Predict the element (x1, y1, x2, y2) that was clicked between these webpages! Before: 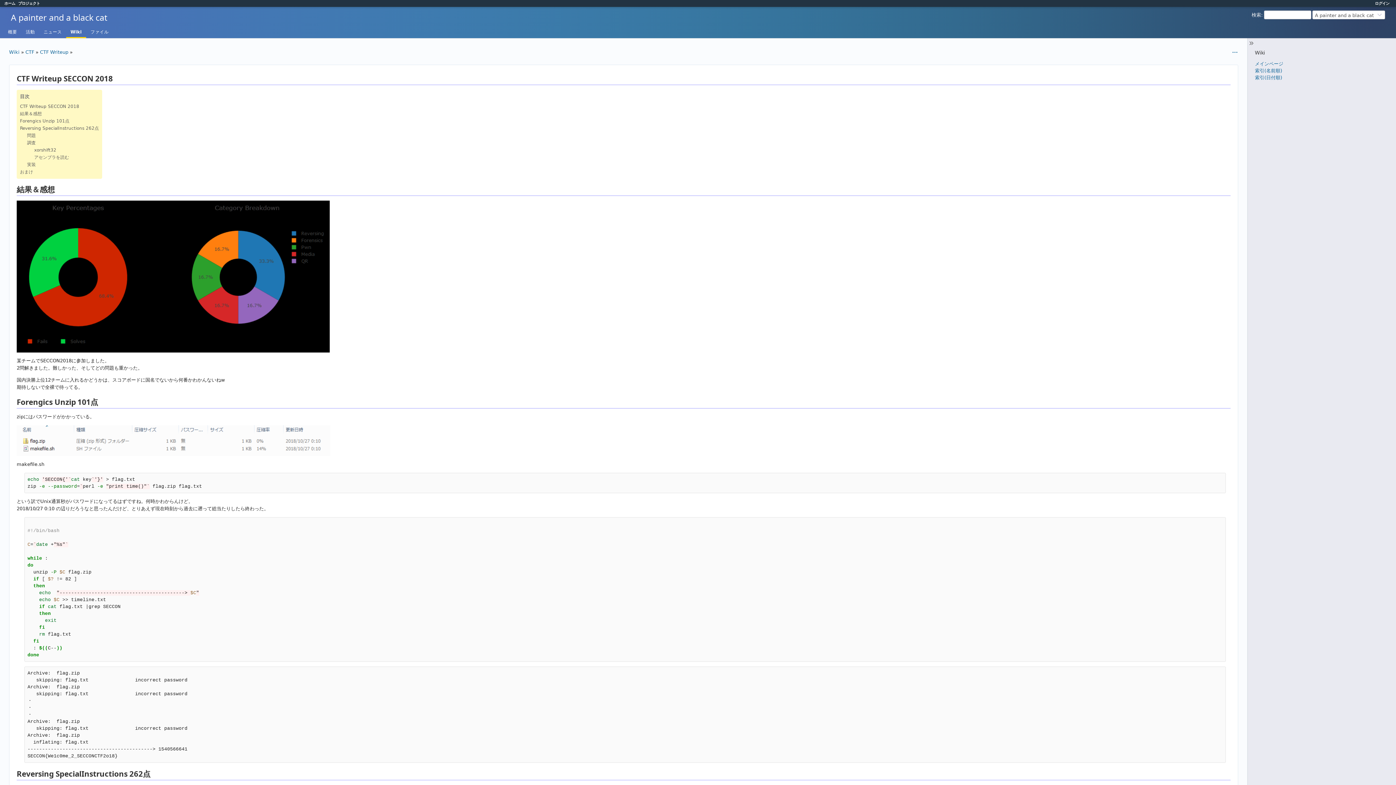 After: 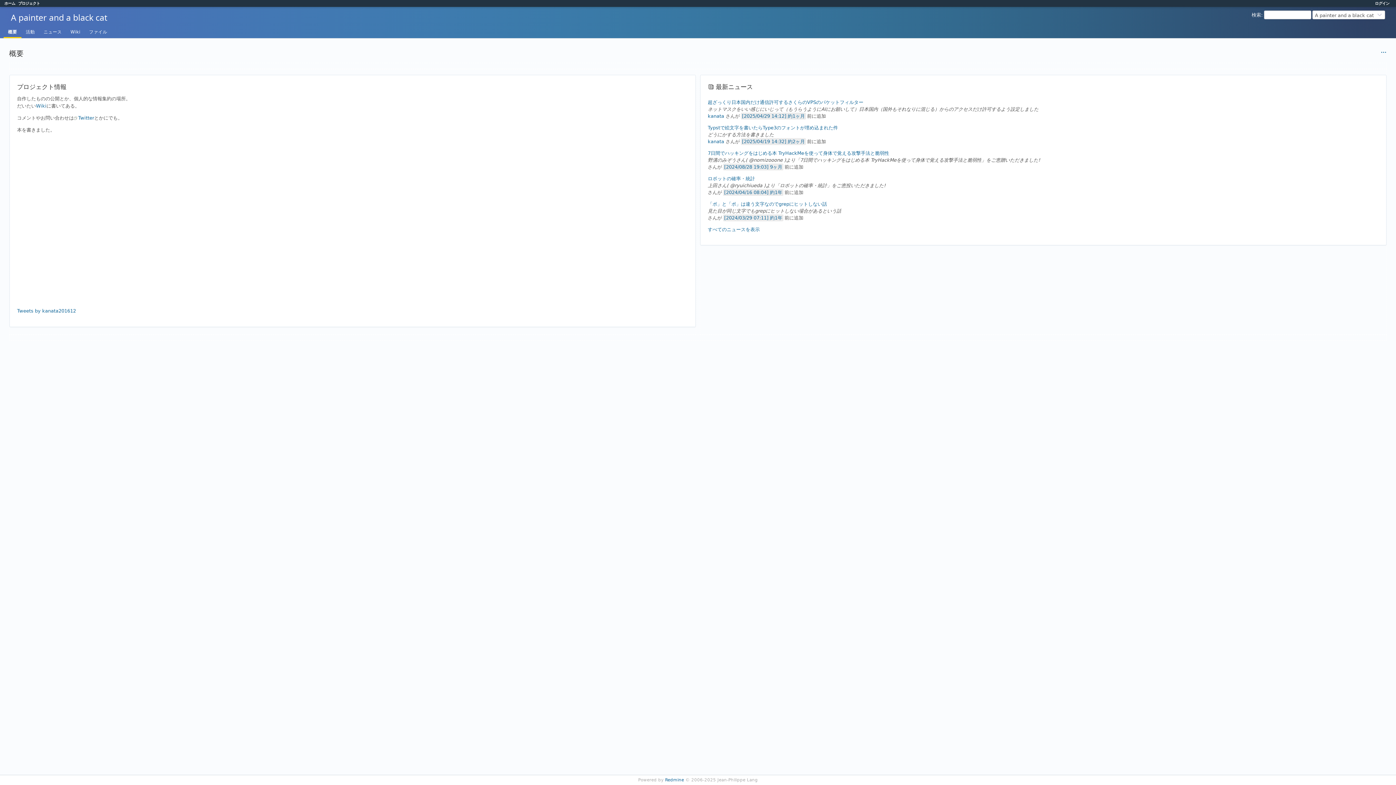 Action: label: ホーム bbox: (4, 1, 15, 5)